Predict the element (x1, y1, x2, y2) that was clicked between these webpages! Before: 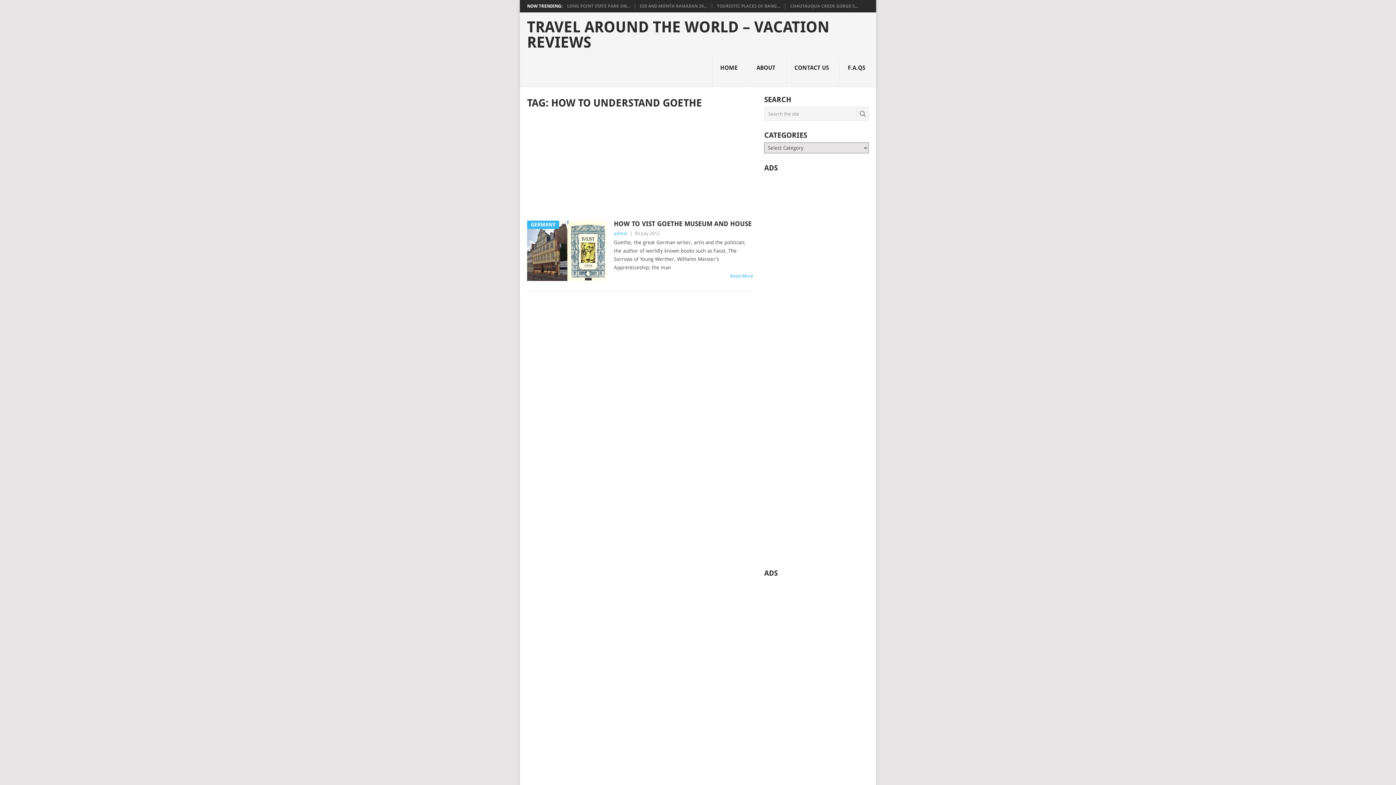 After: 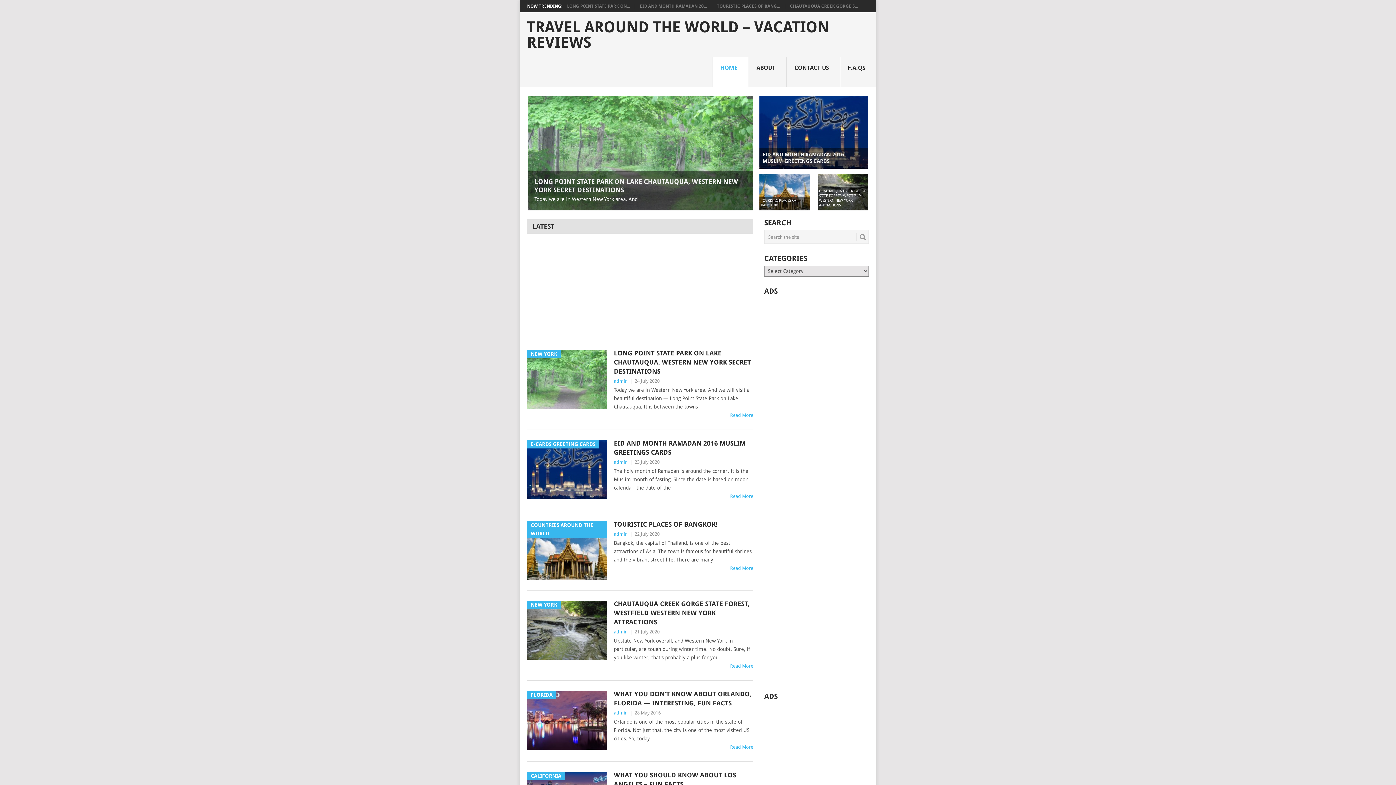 Action: bbox: (712, 57, 749, 87) label: HOME
